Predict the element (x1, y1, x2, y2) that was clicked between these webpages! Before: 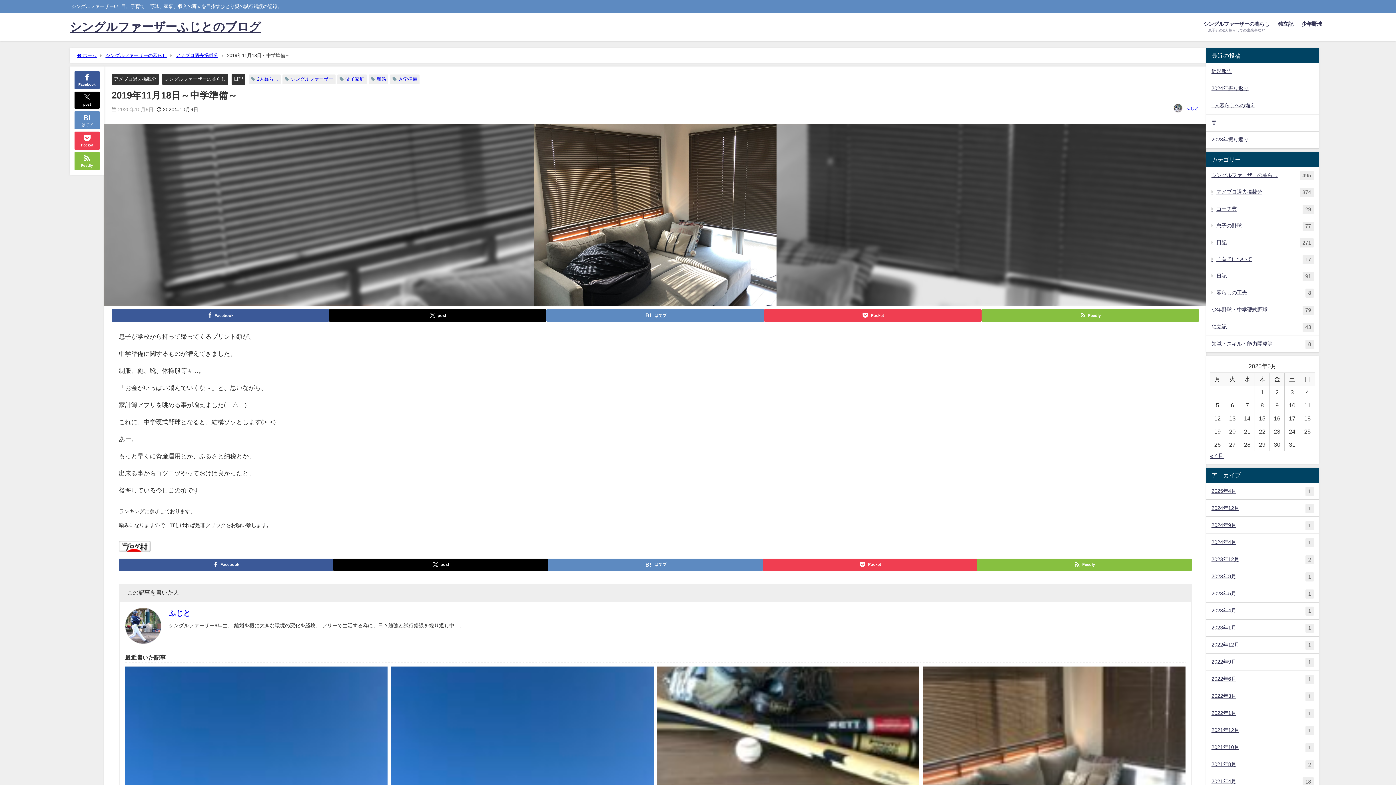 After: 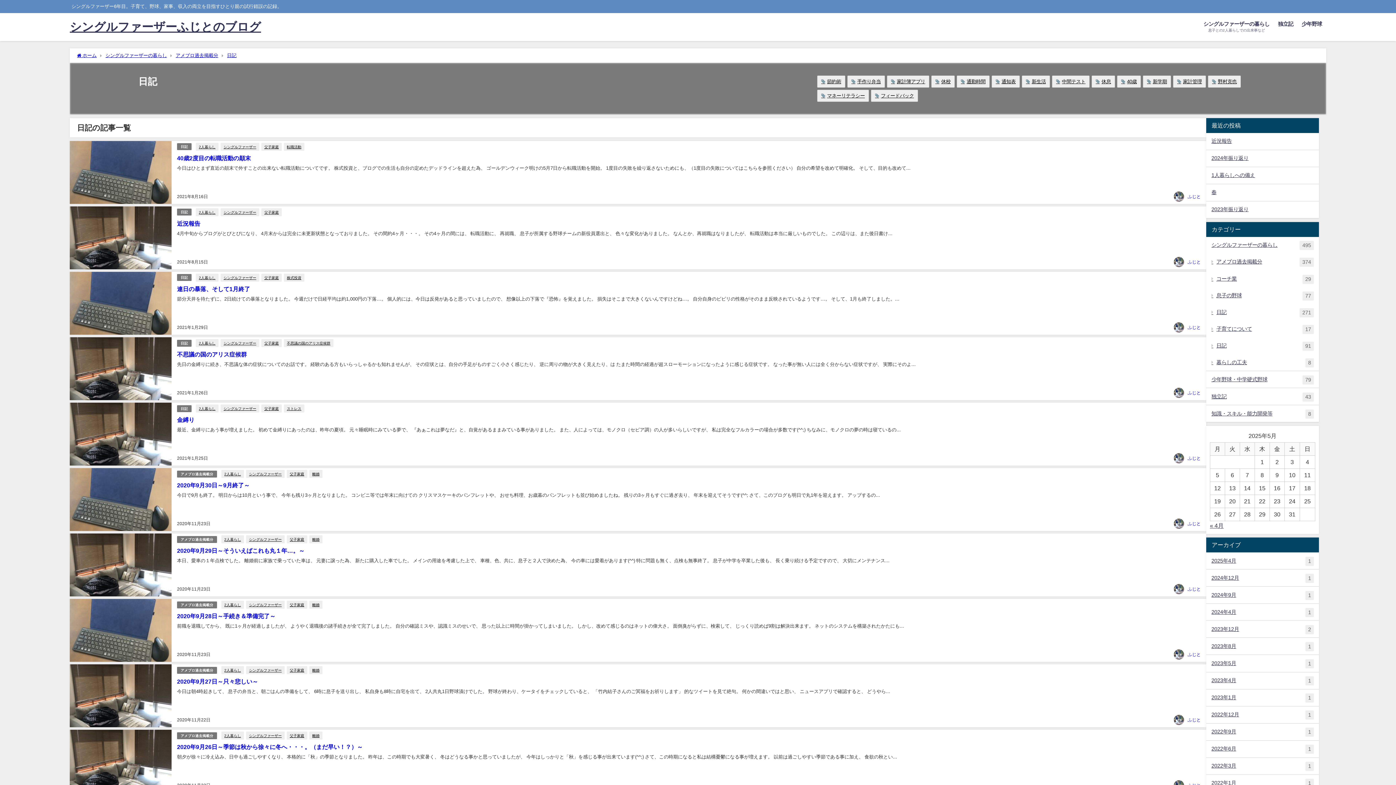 Action: label: 日記 bbox: (233, 76, 243, 81)